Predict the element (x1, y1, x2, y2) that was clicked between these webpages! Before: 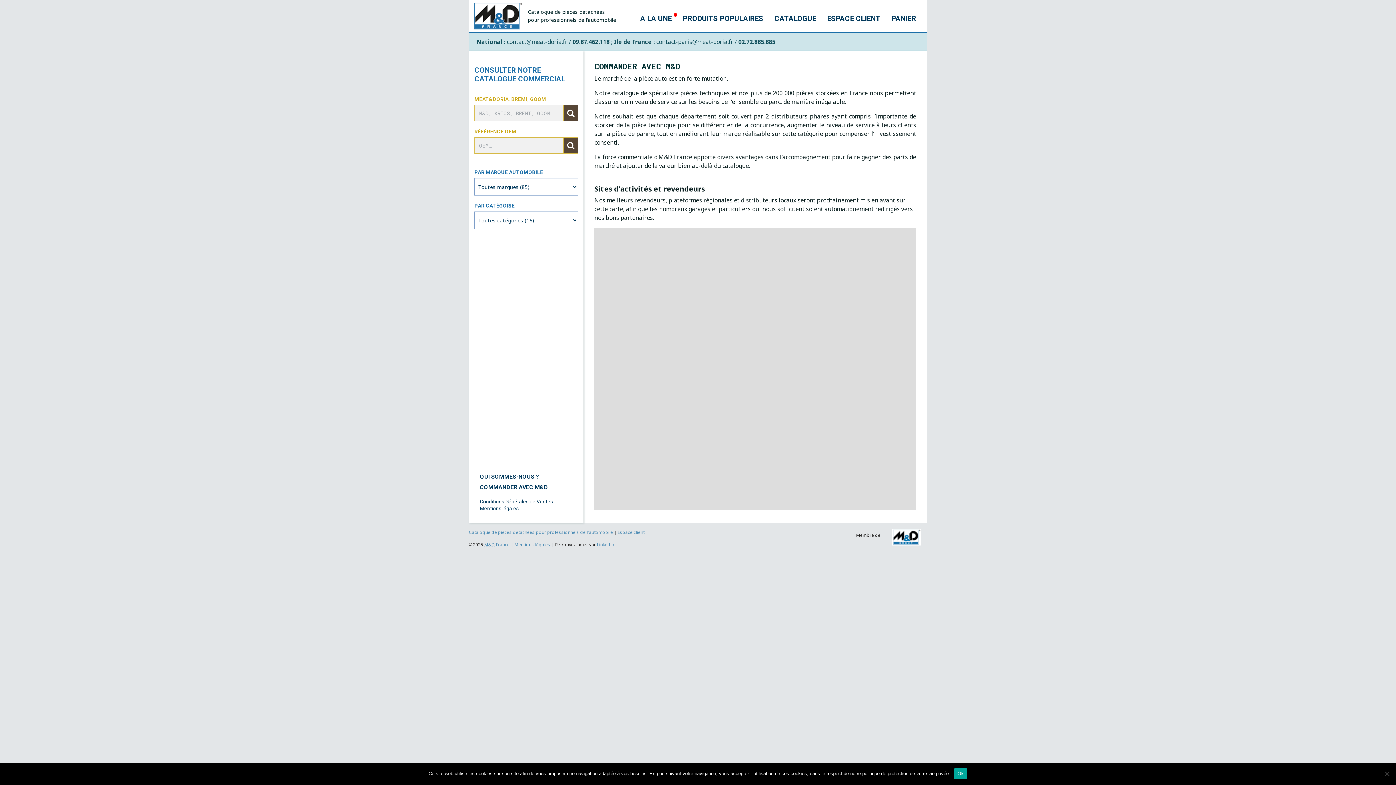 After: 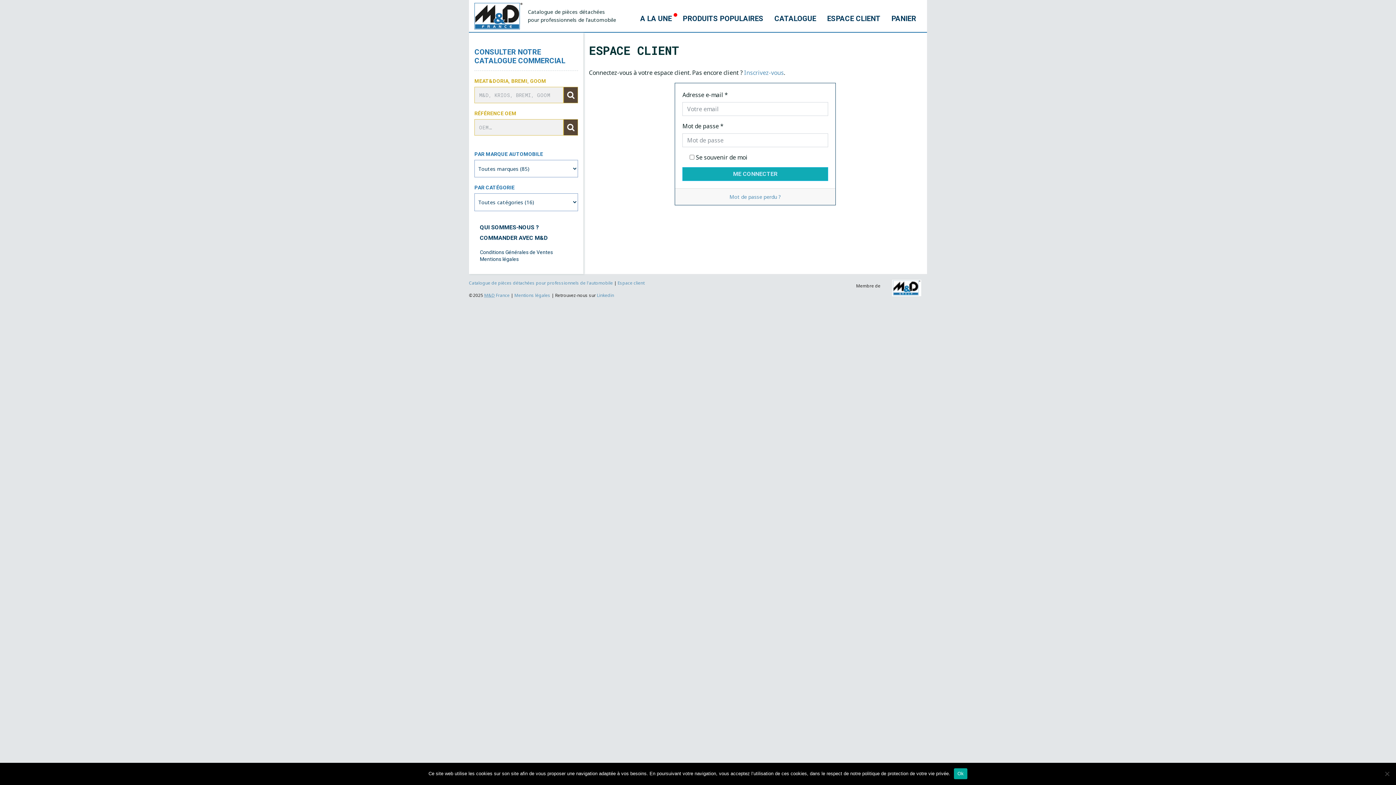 Action: bbox: (821, 8, 886, 23) label: ESPACE CLIENT